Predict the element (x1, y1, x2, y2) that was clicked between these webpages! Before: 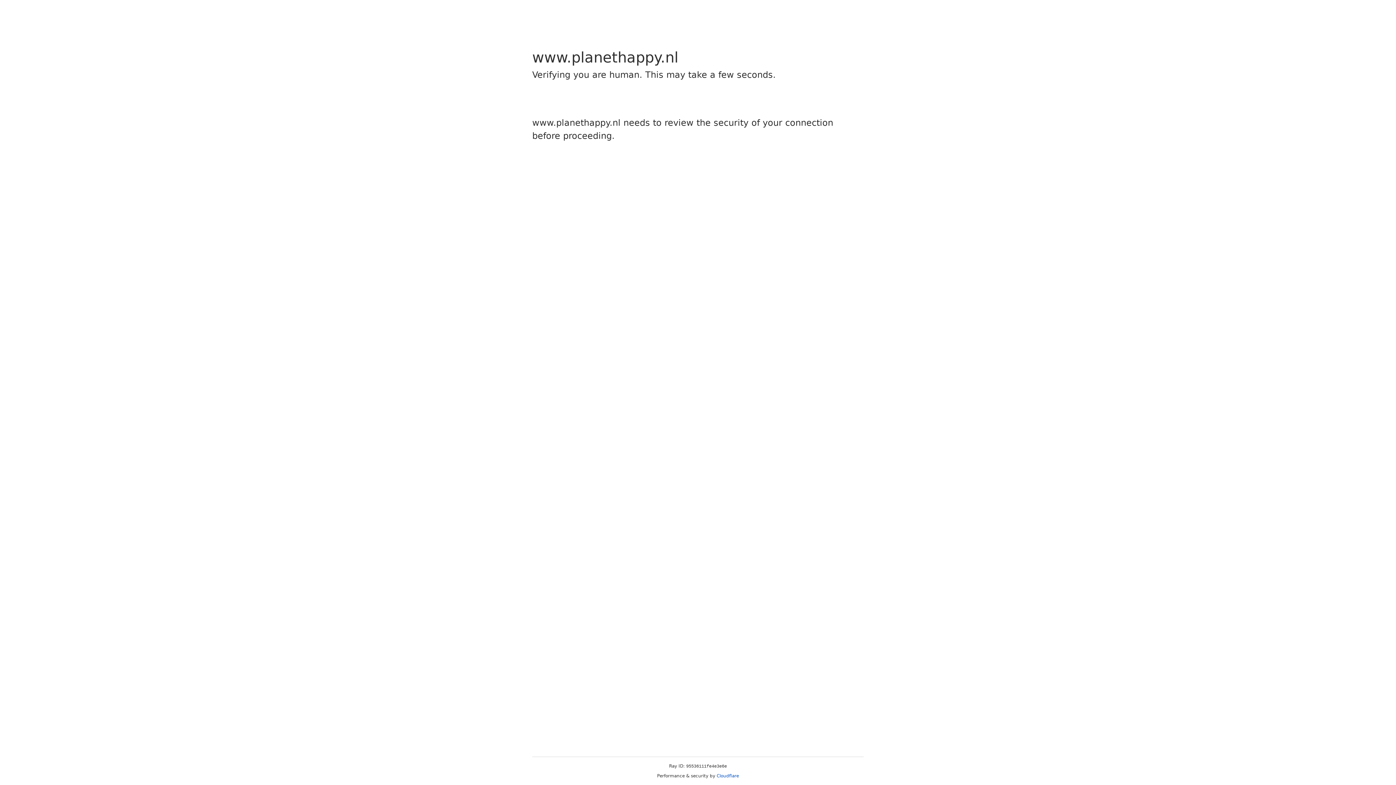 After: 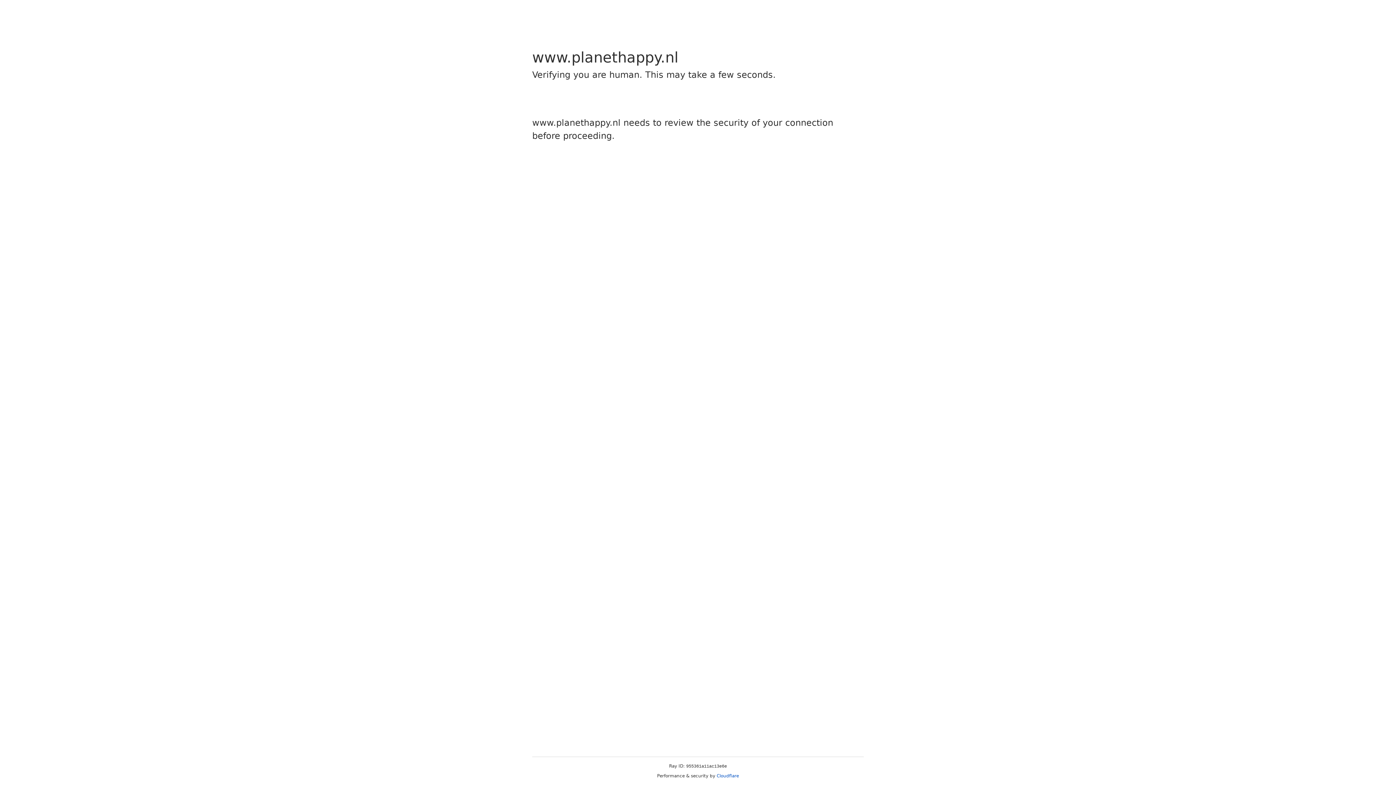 Action: bbox: (716, 773, 739, 778) label: Cloudflare